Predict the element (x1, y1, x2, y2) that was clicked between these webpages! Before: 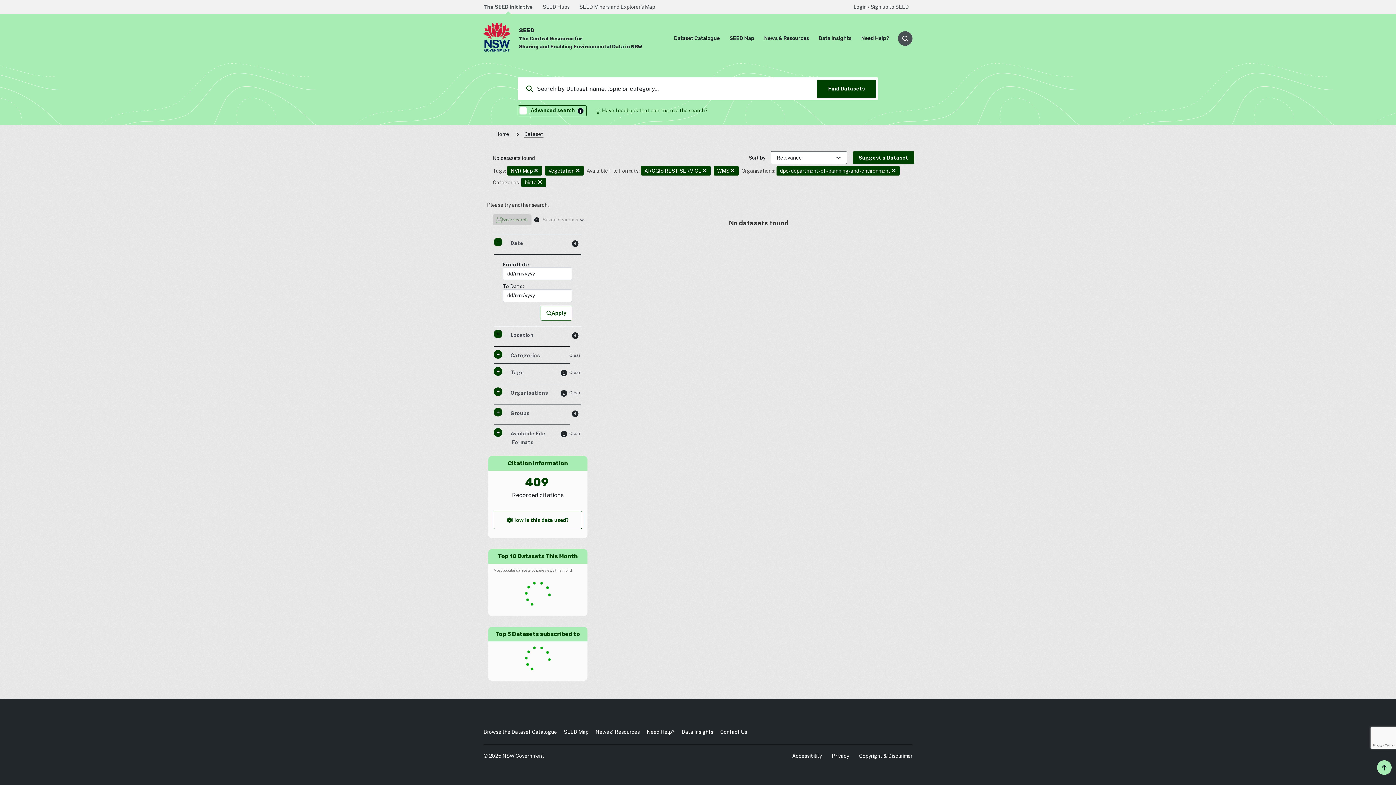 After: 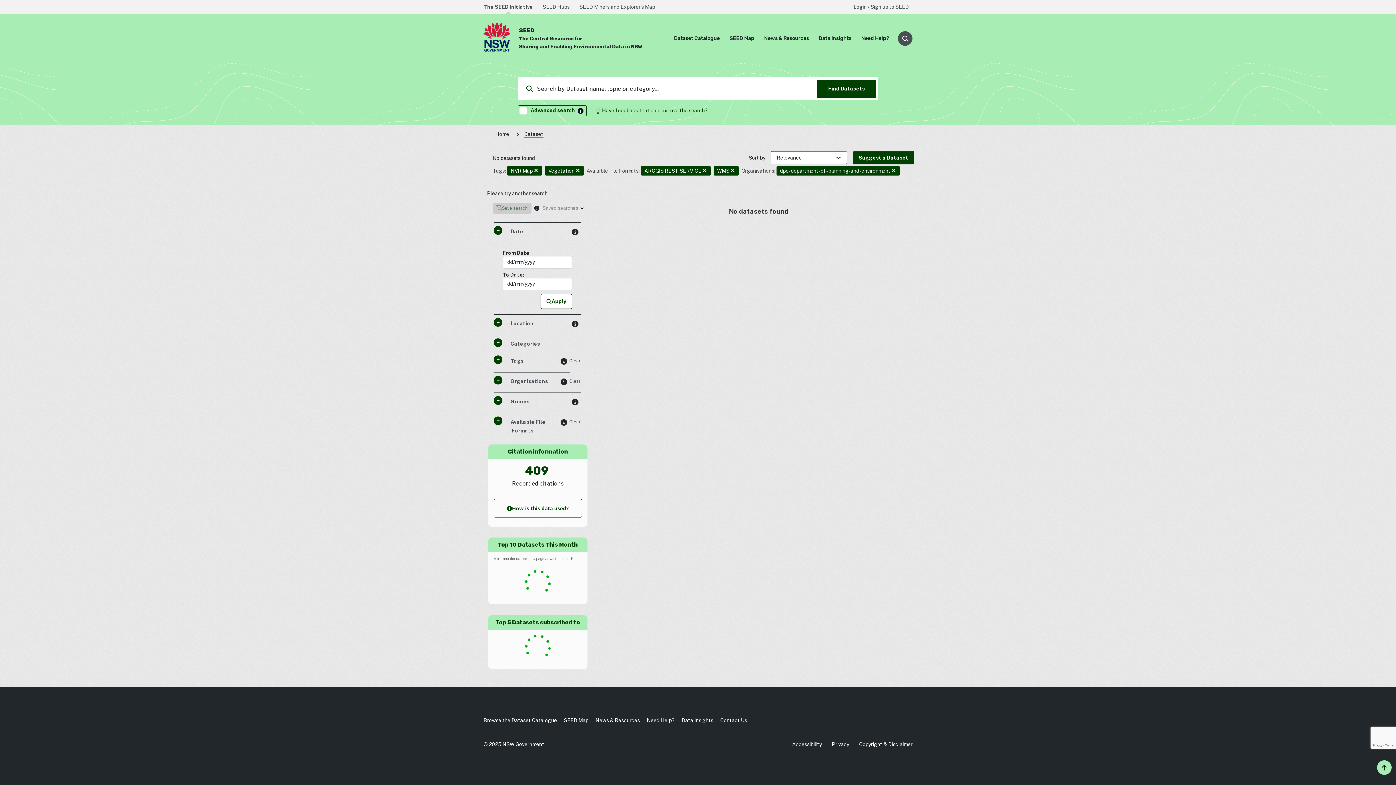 Action: bbox: (569, 352, 580, 359) label: Clear